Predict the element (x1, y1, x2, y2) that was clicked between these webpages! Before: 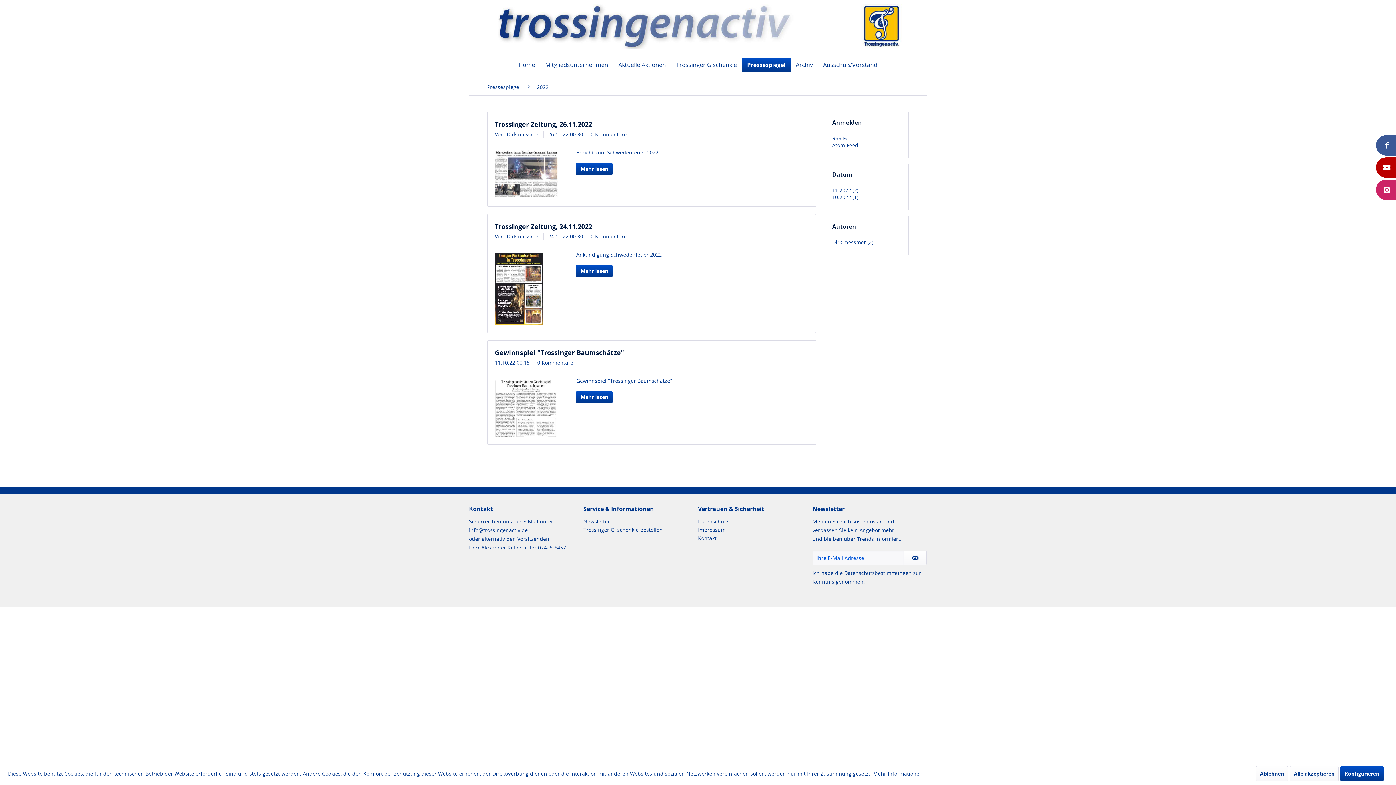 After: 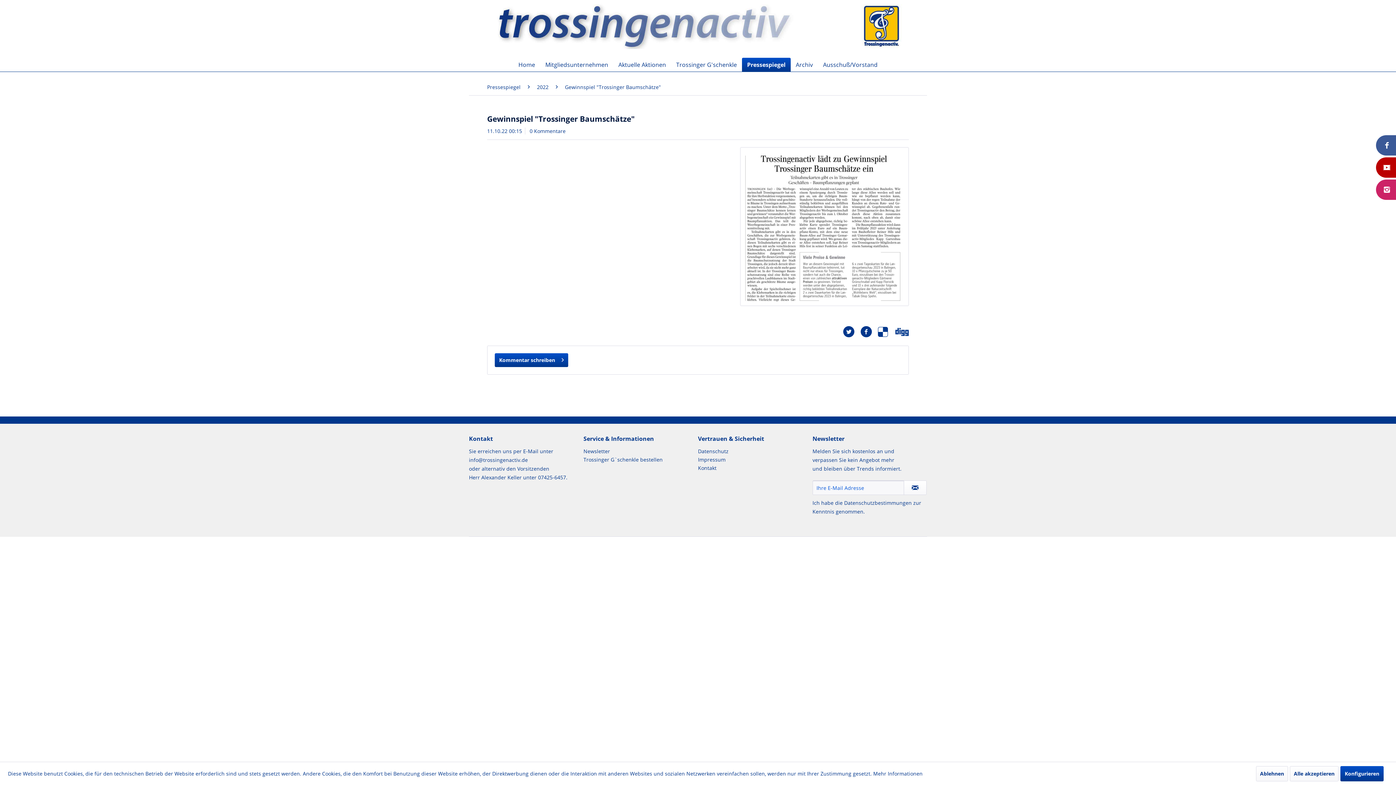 Action: bbox: (494, 378, 557, 437)